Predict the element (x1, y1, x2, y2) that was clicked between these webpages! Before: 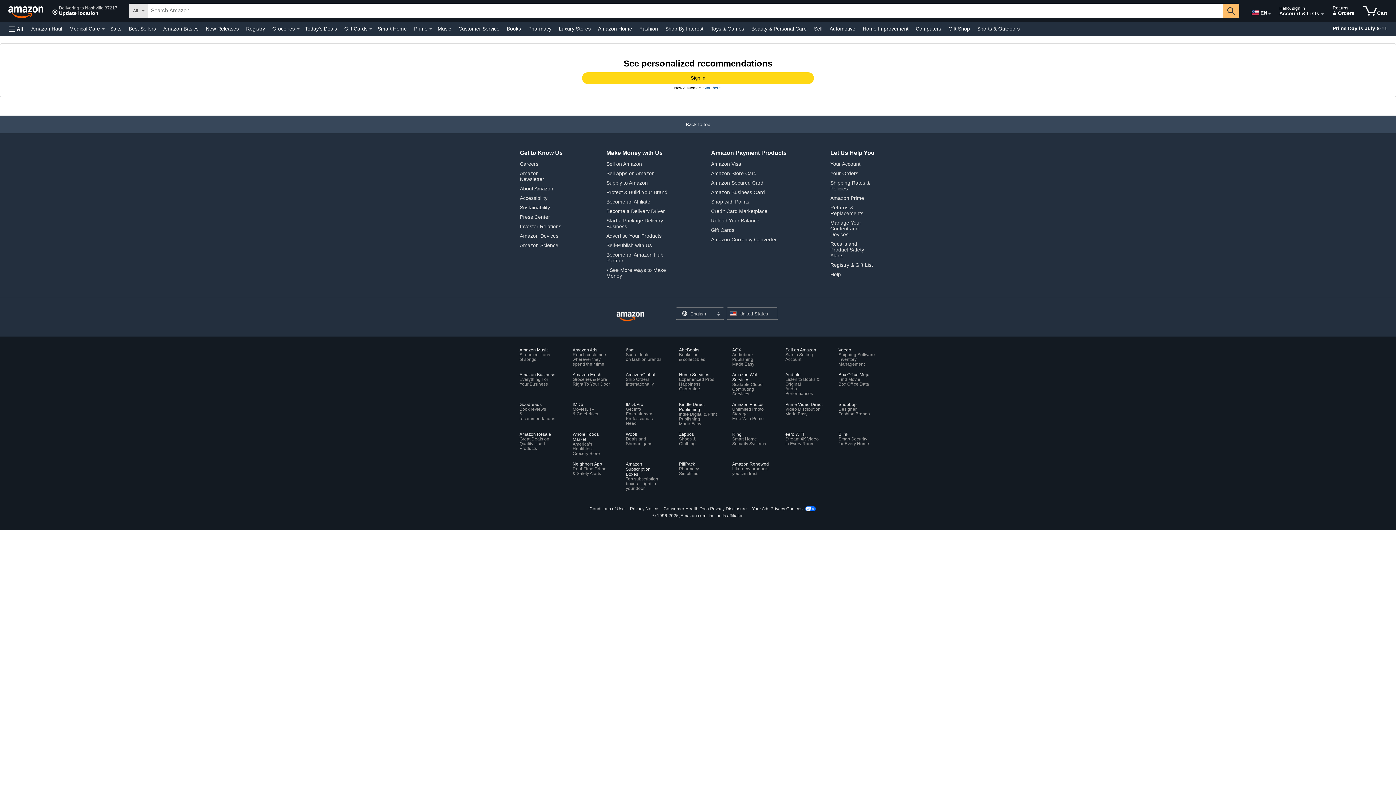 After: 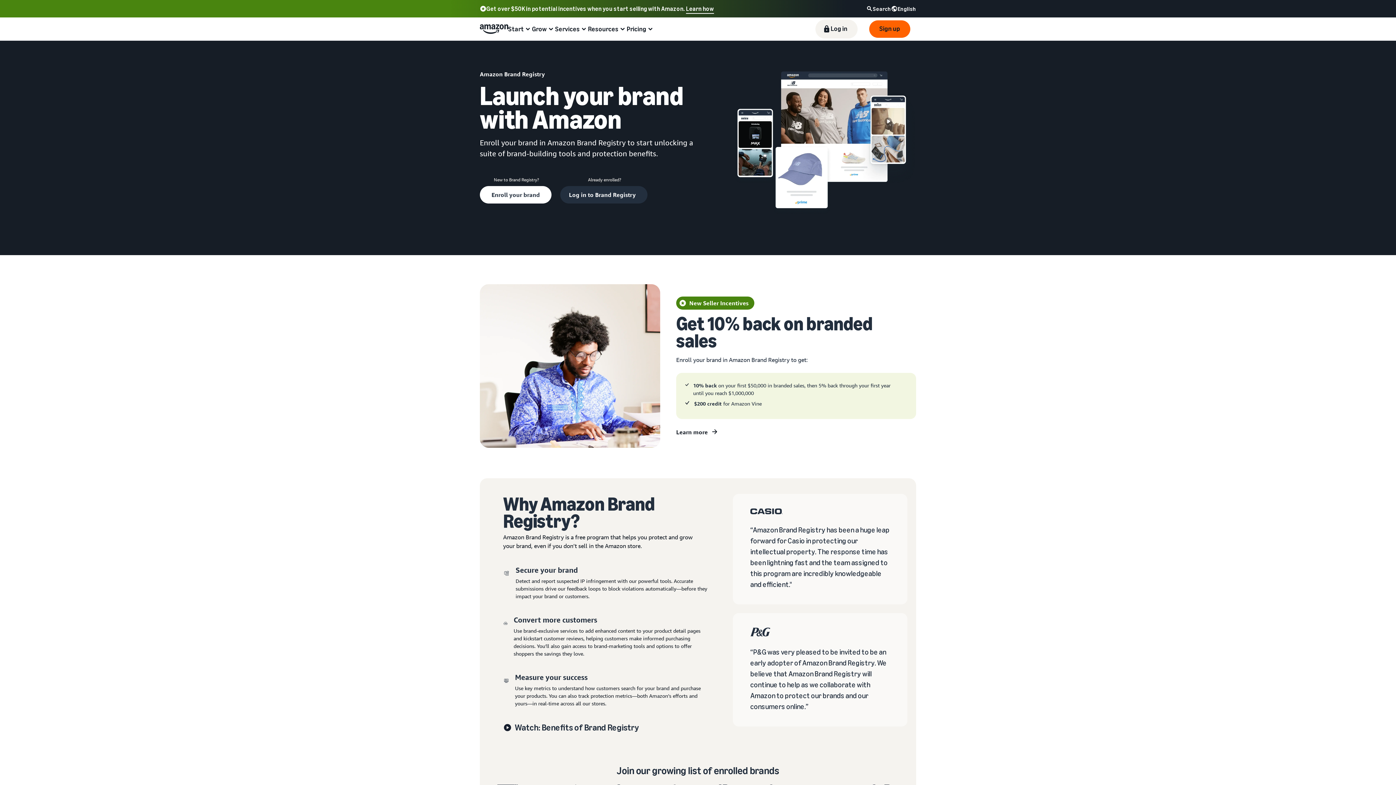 Action: bbox: (606, 189, 667, 195) label: Protect & Build Your Brand